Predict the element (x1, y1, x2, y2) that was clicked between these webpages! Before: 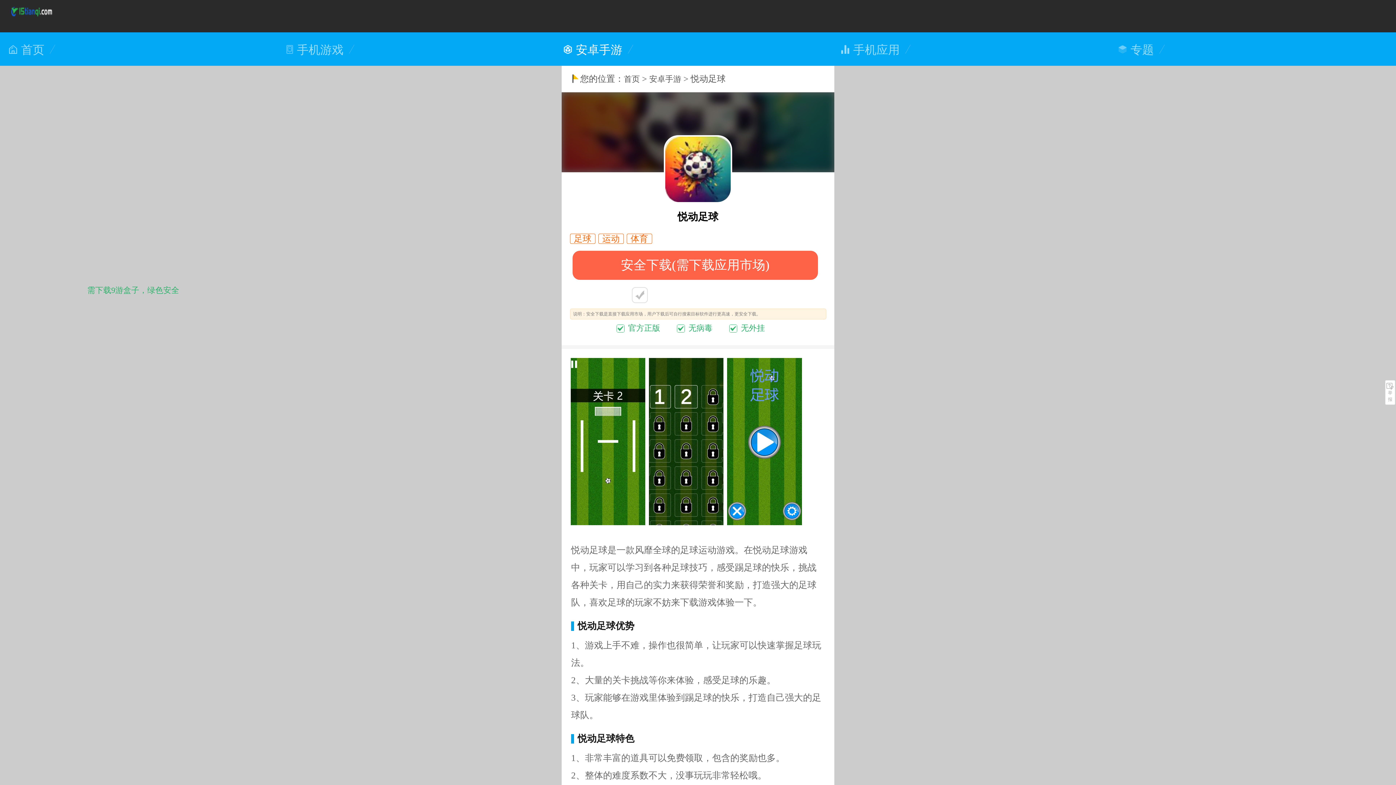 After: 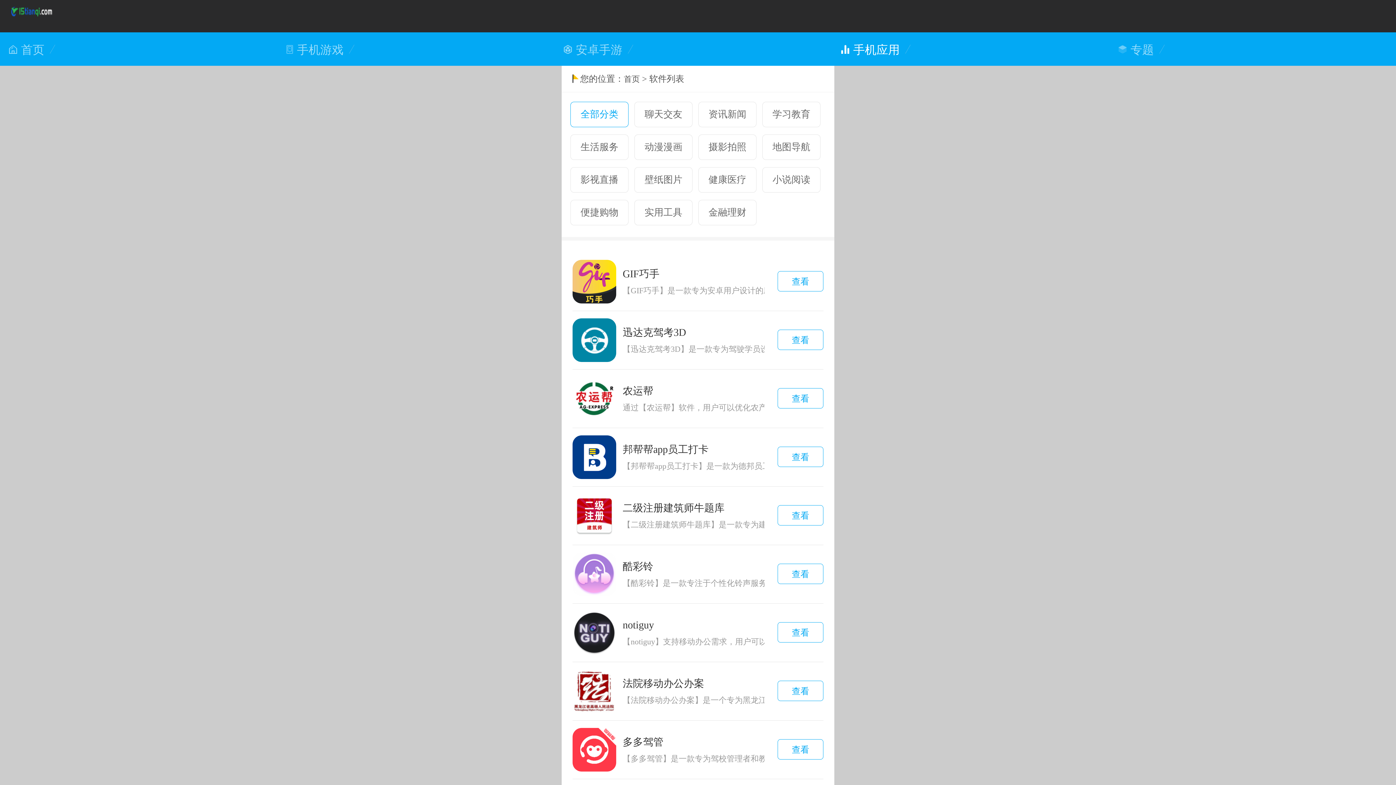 Action: label: 手机应用 bbox: (853, 33, 900, 65)